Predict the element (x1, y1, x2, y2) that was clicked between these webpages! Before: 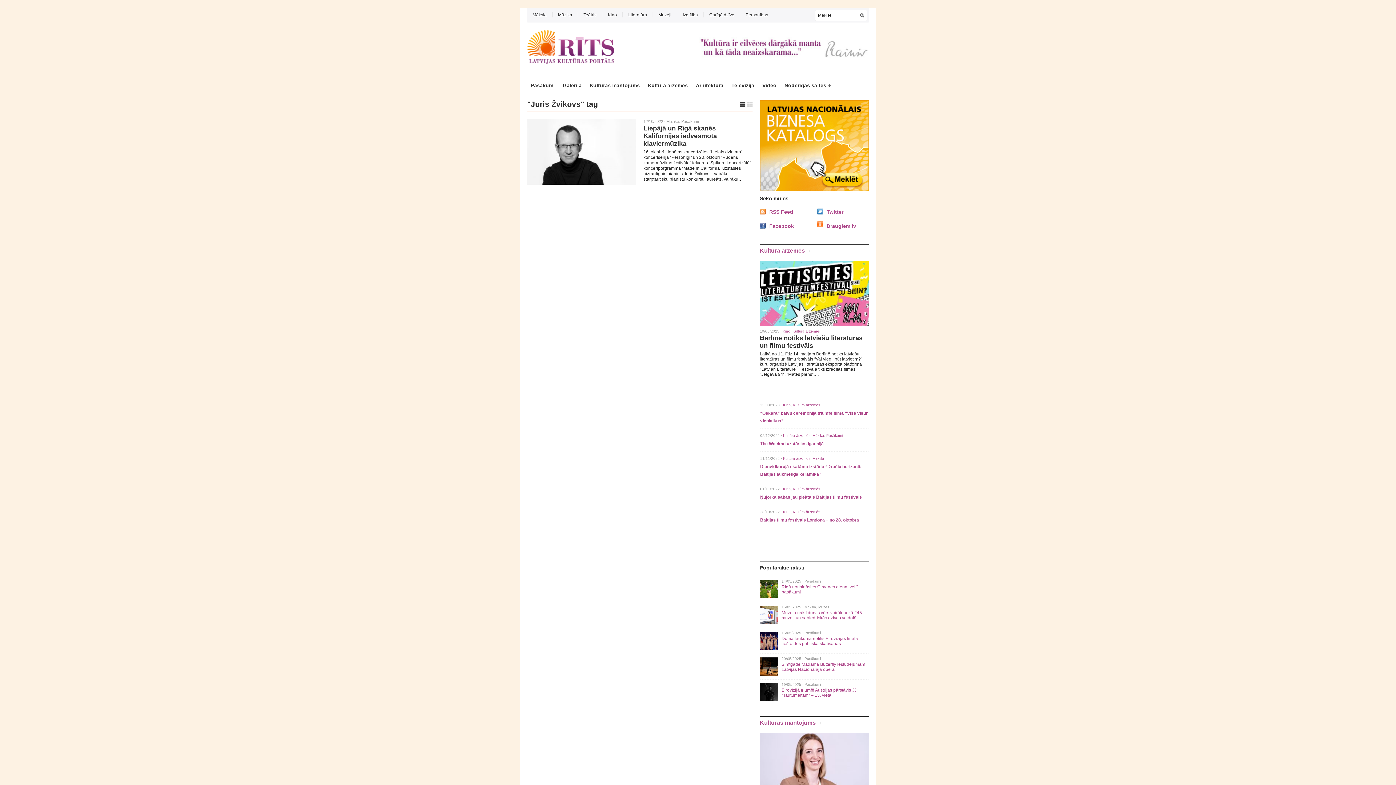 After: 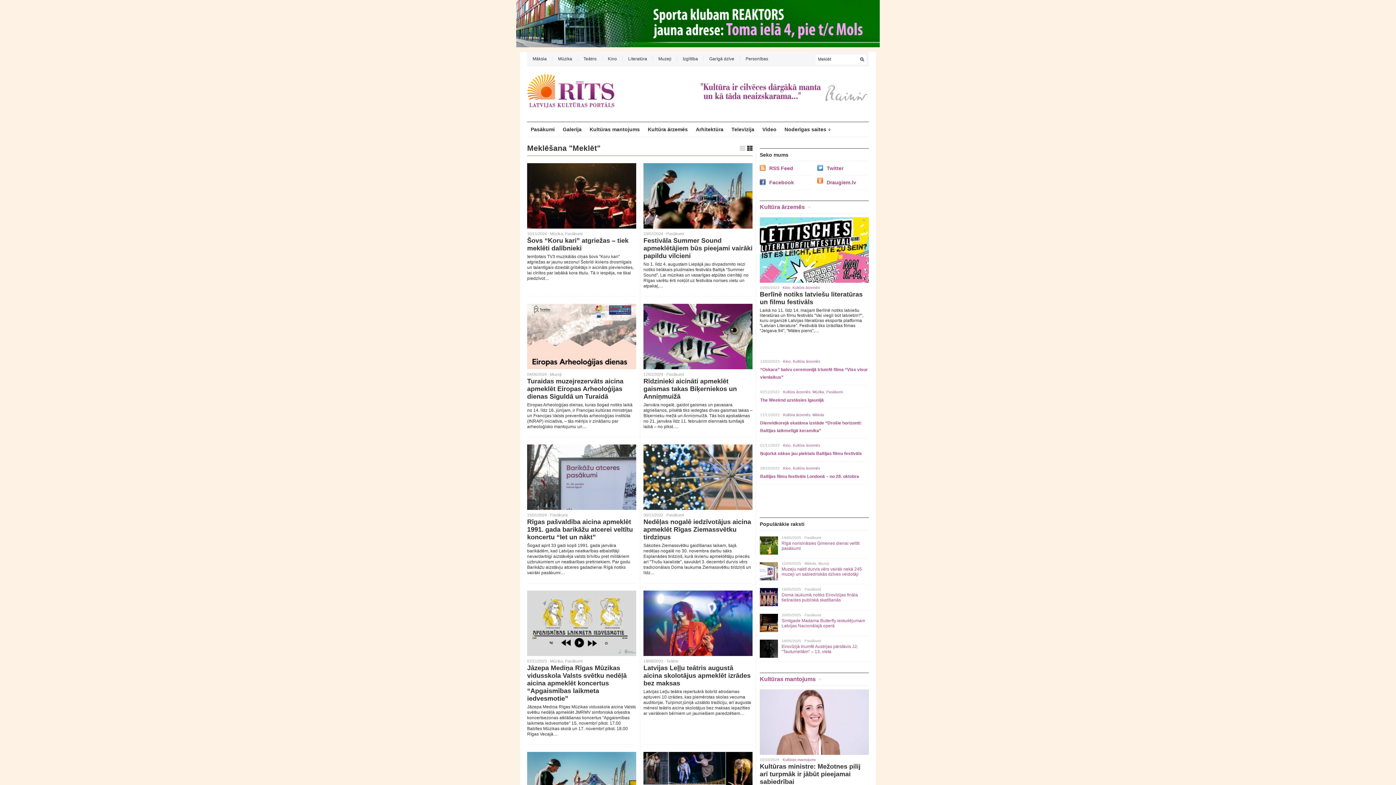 Action: bbox: (860, 13, 864, 17)